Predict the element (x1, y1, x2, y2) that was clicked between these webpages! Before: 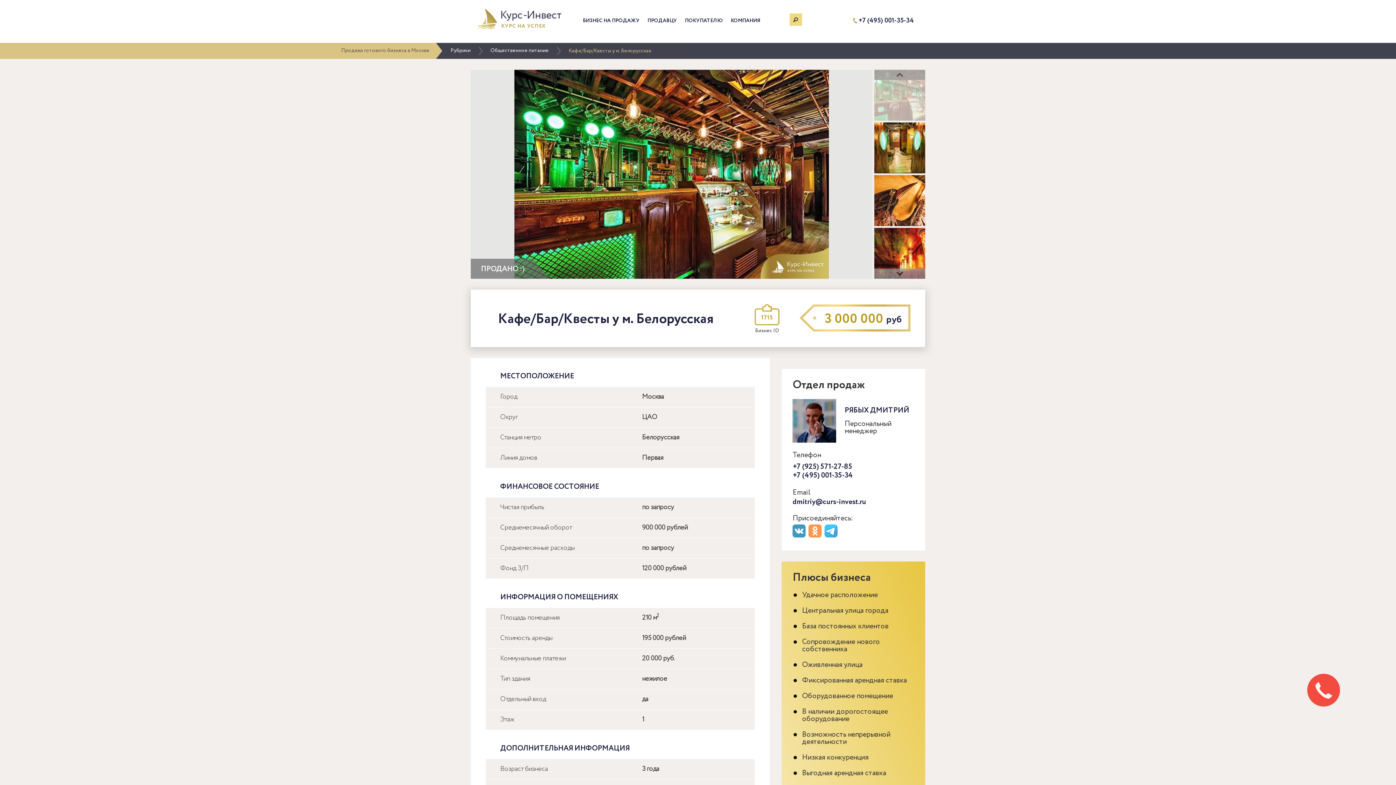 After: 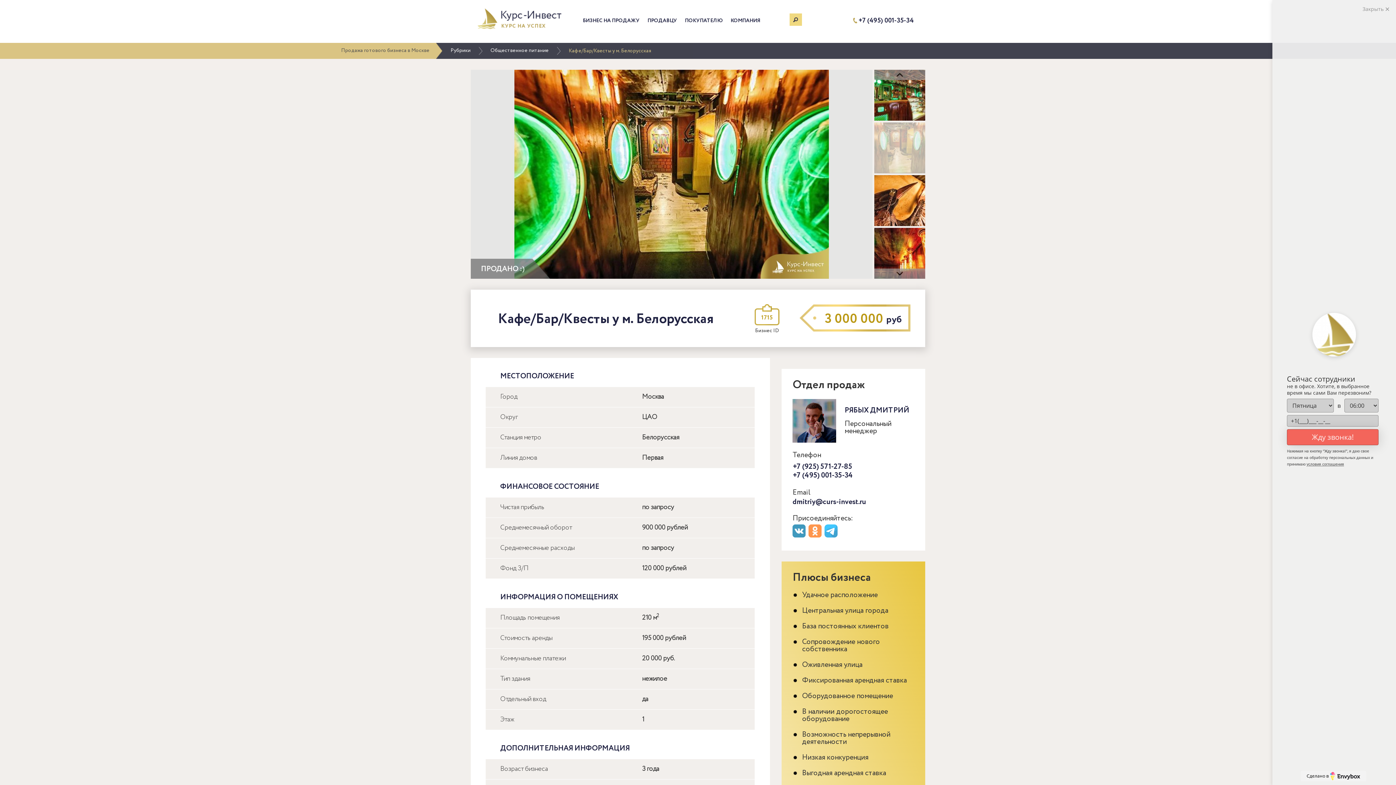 Action: bbox: (874, 122, 925, 173)